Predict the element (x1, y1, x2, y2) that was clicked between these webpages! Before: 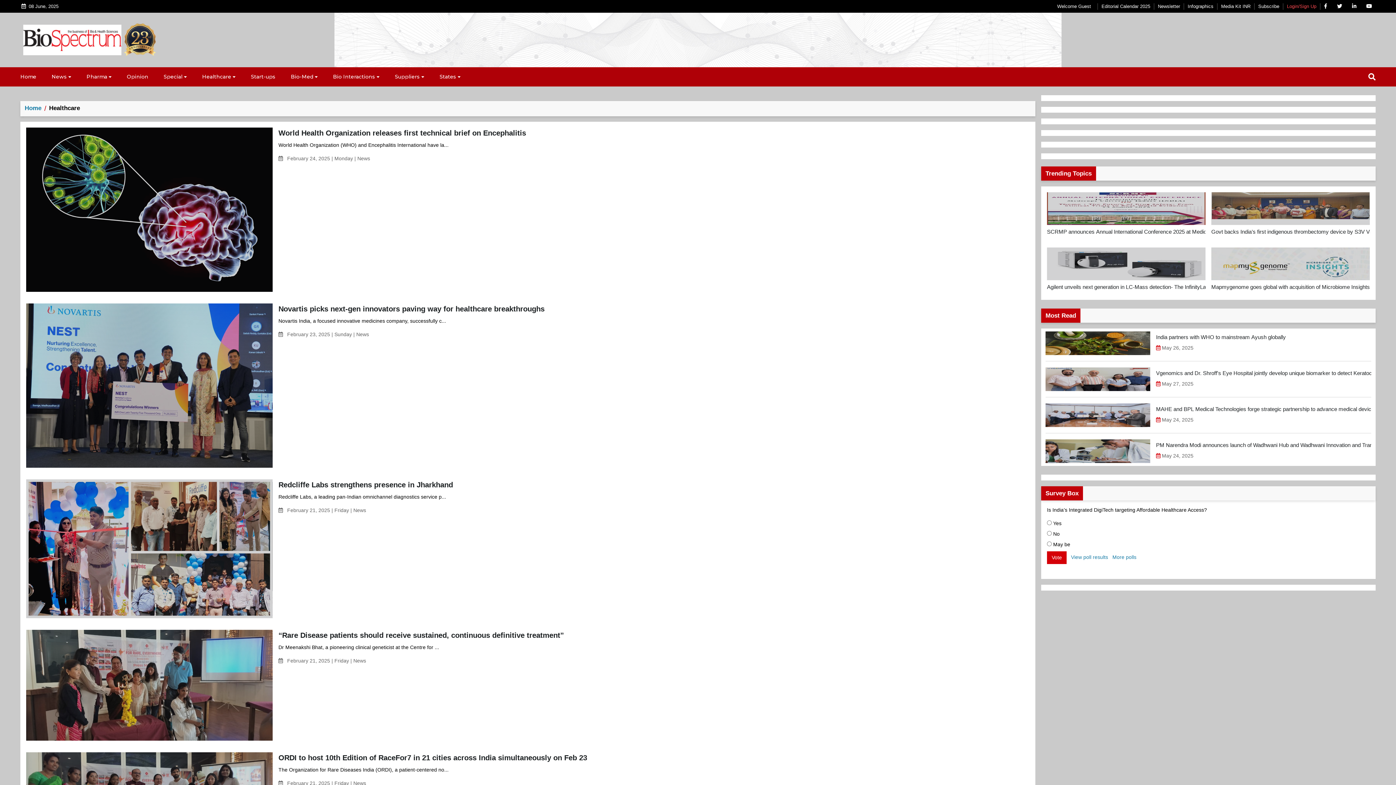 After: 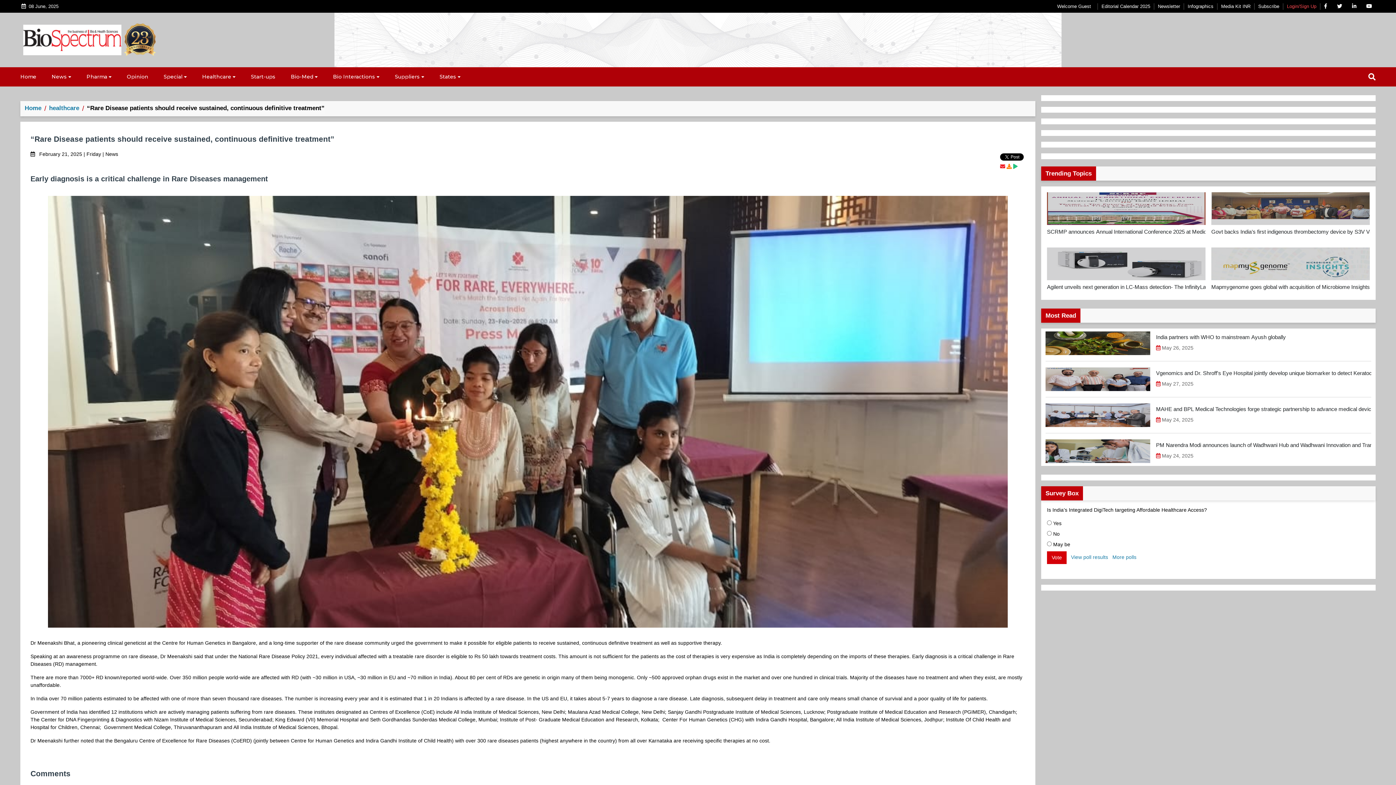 Action: label: “Rare Disease patients should receive sustained, continuous definitive treatment” bbox: (278, 630, 1026, 641)